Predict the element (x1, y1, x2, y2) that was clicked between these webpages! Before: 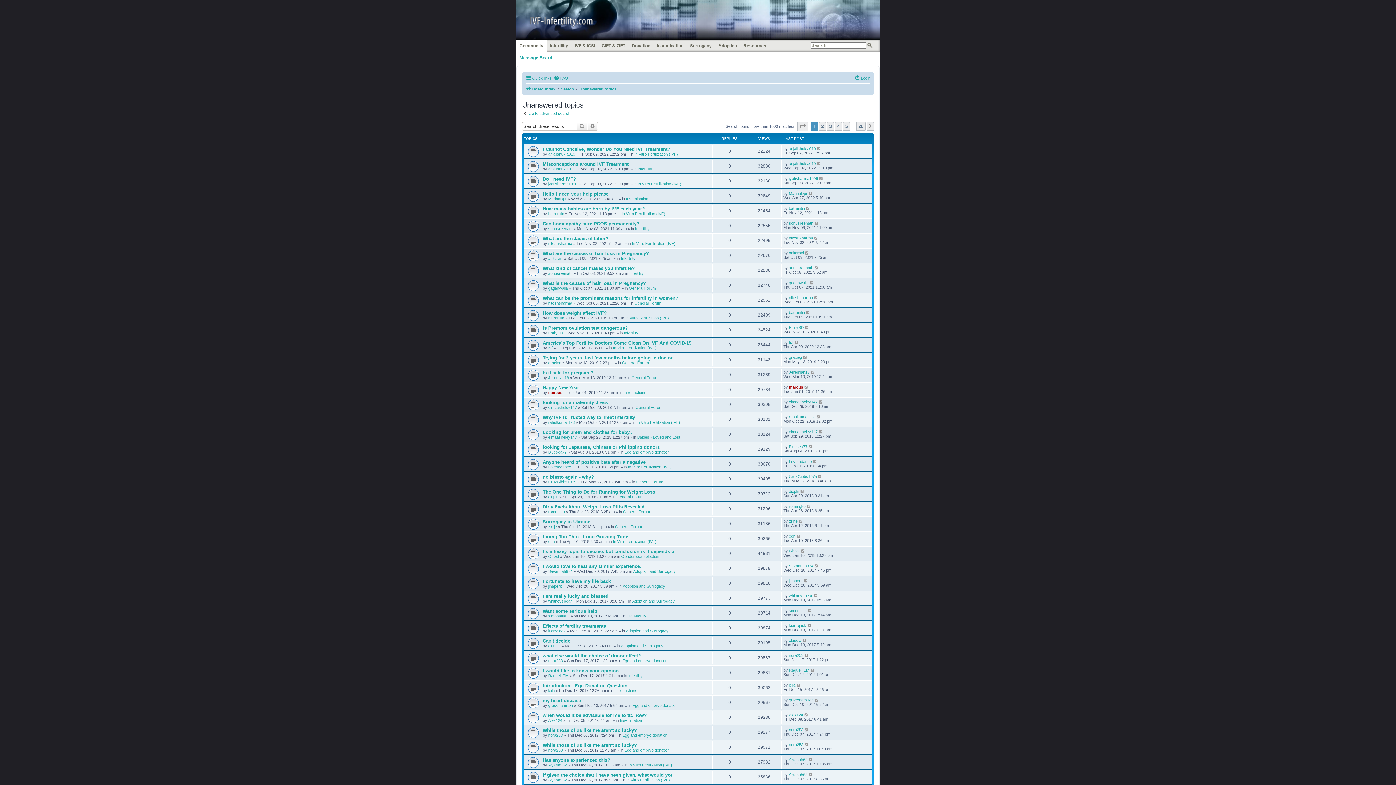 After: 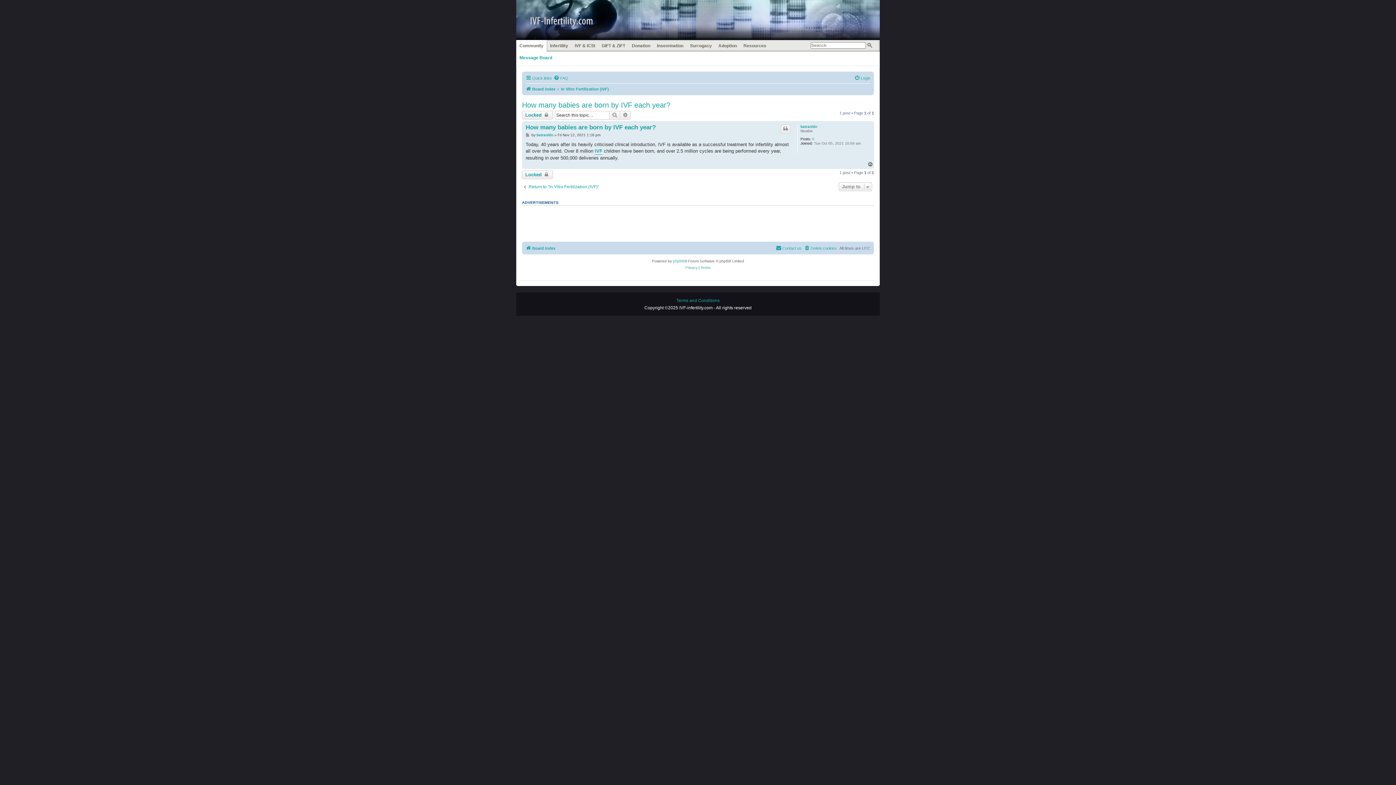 Action: label: How many babies are born by IVF each year? bbox: (542, 206, 645, 211)